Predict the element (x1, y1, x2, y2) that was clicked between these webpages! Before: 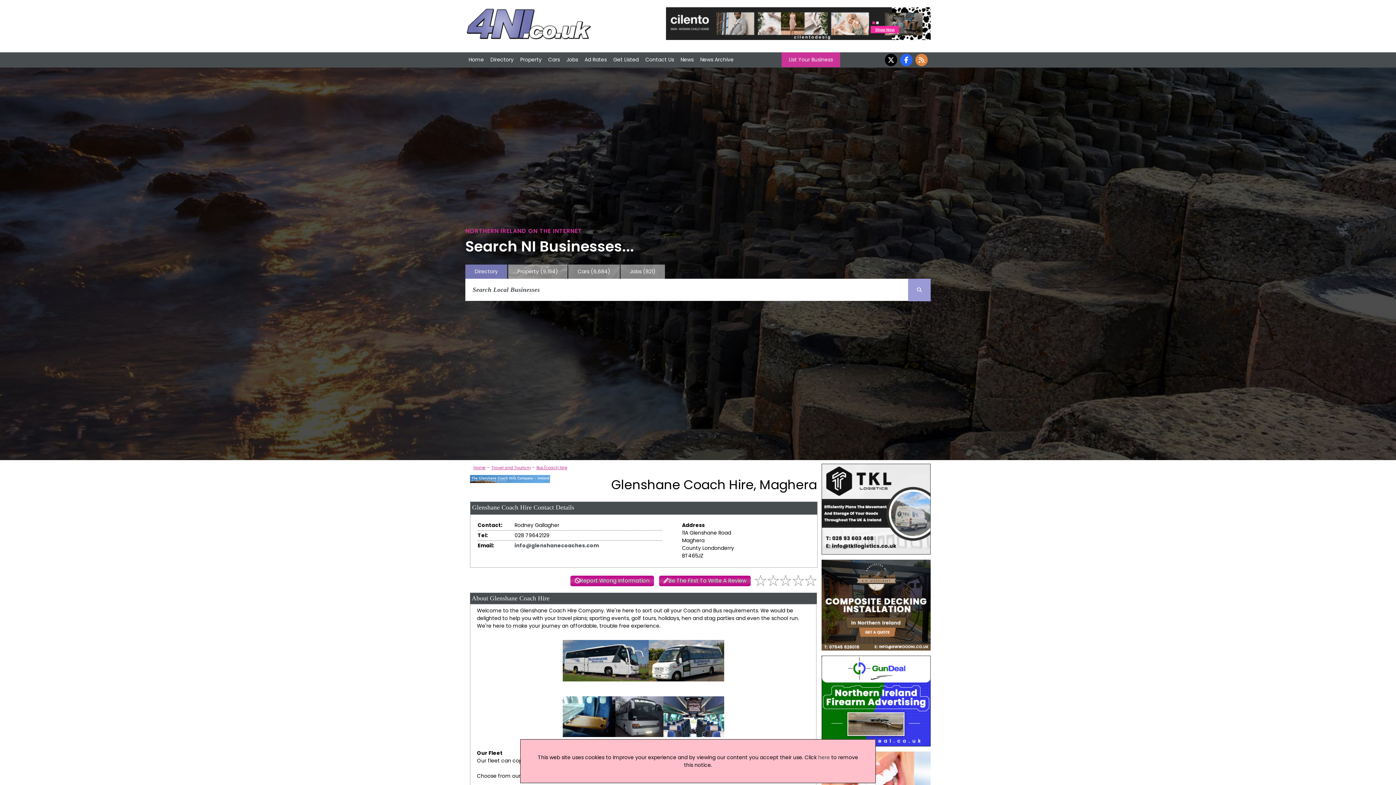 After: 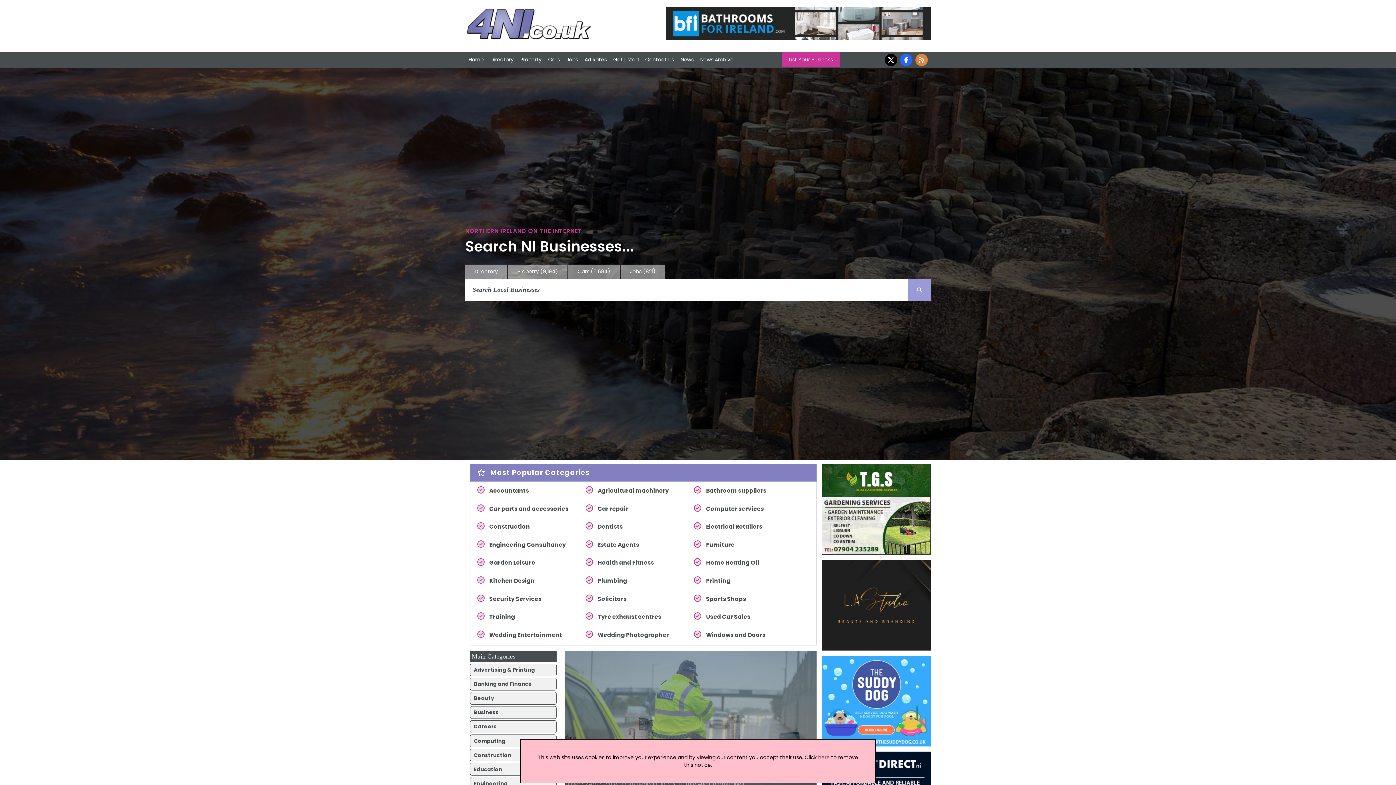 Action: bbox: (465, 35, 592, 42)